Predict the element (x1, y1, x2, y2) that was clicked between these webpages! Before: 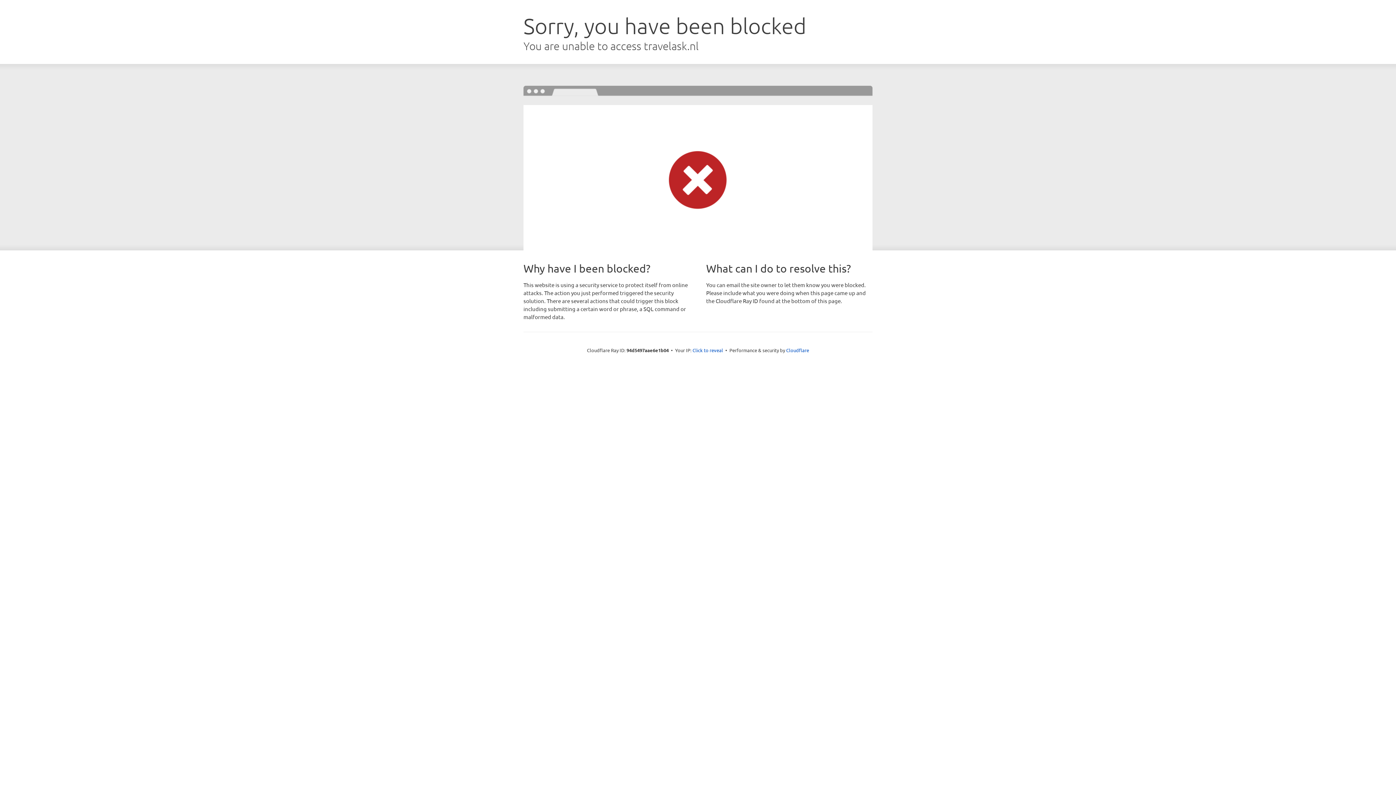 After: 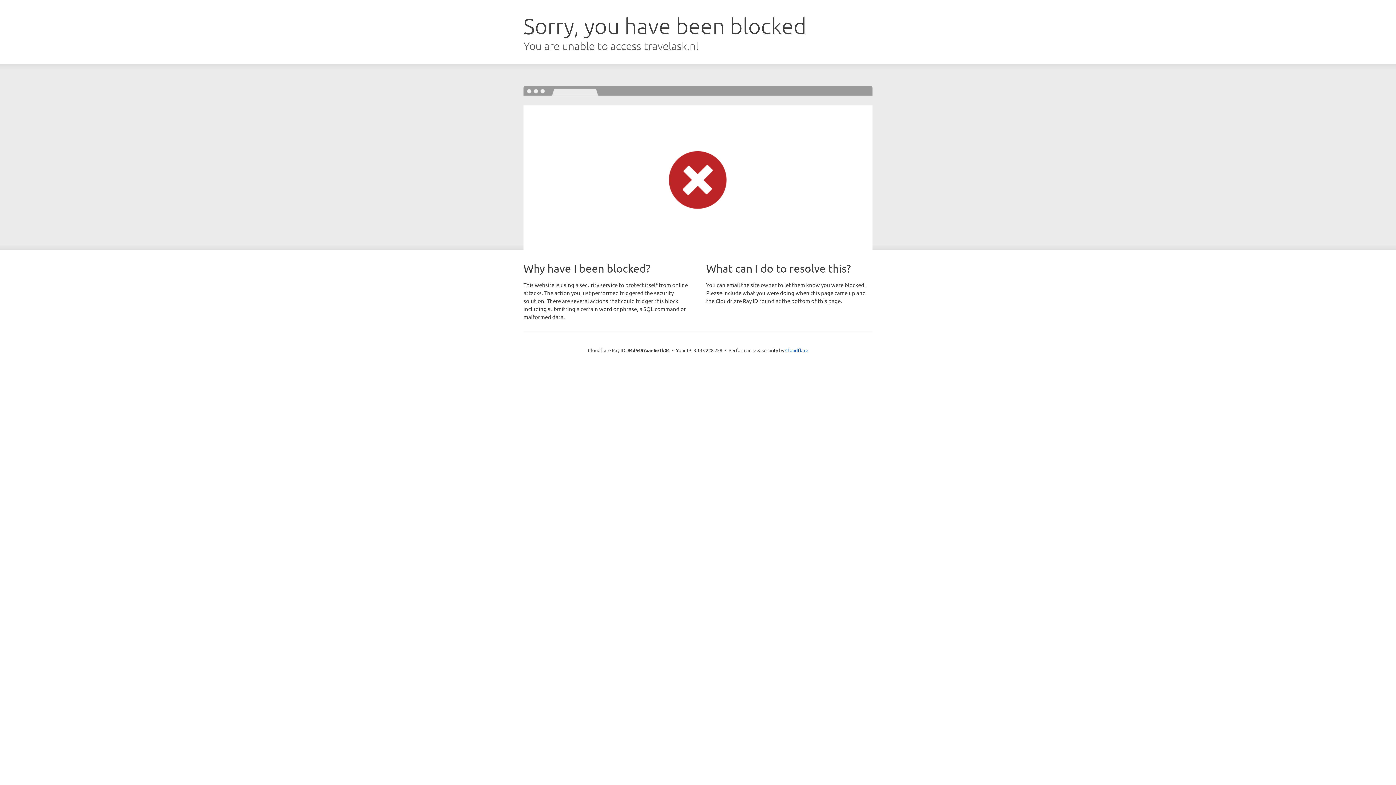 Action: bbox: (692, 346, 723, 353) label: Click to reveal